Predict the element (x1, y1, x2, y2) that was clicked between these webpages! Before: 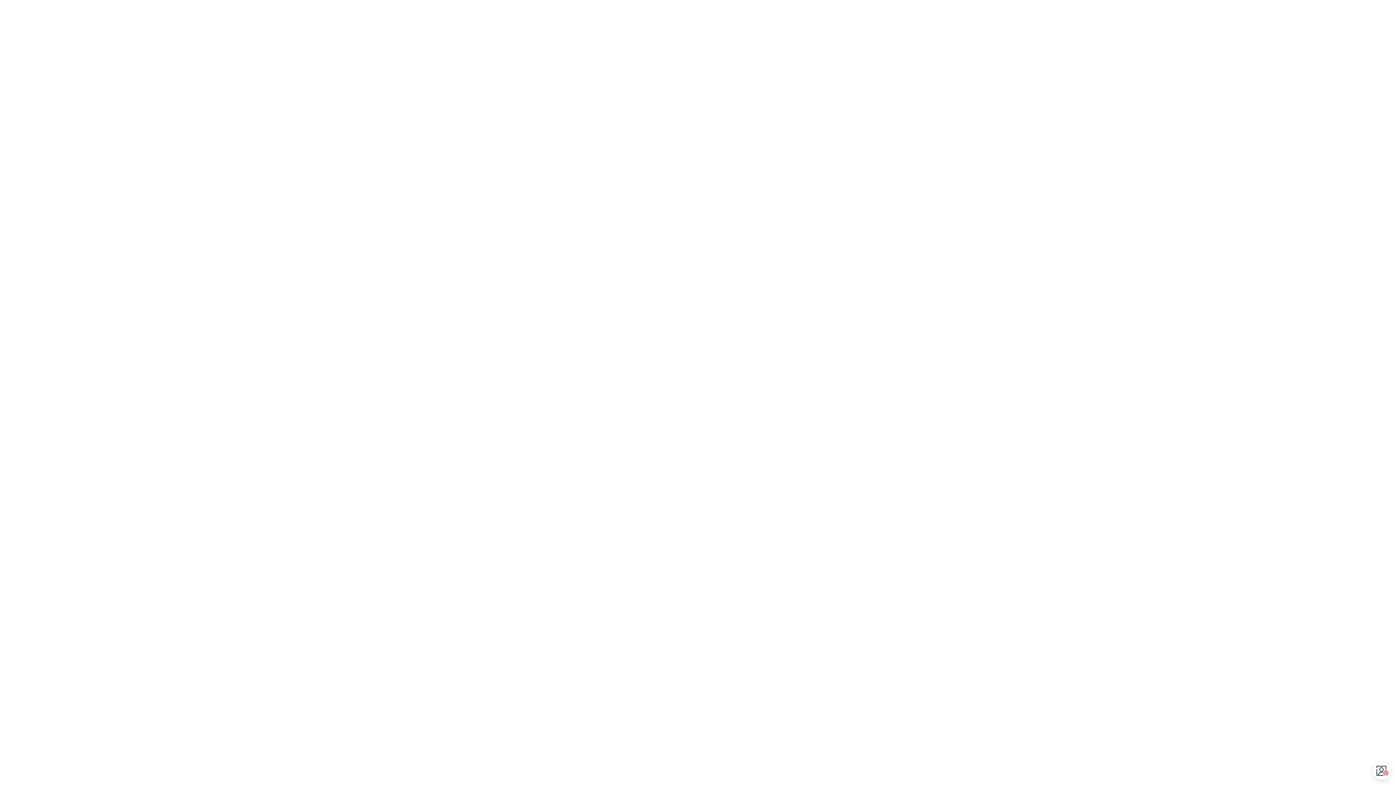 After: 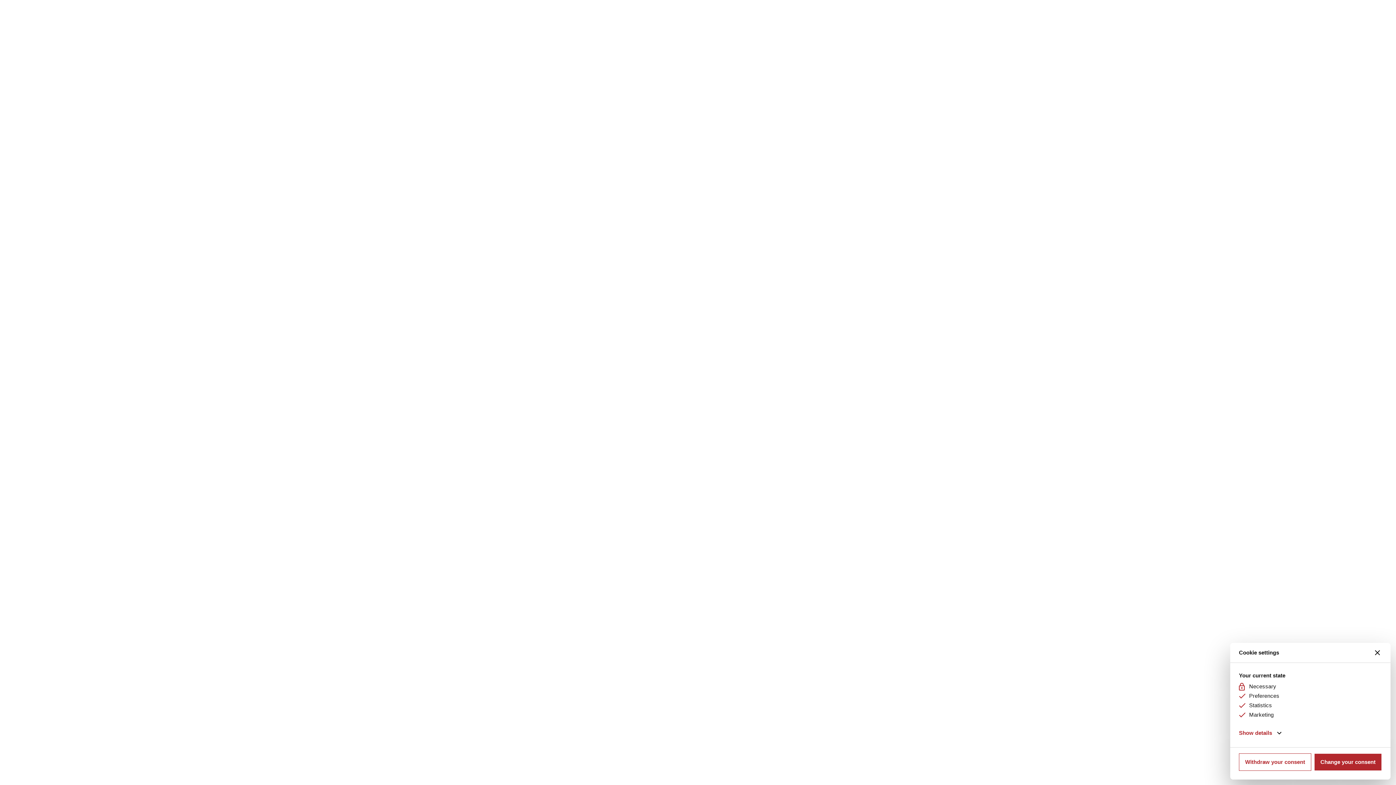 Action: label: Open CMP widget bbox: (1374, 762, 1391, 780)